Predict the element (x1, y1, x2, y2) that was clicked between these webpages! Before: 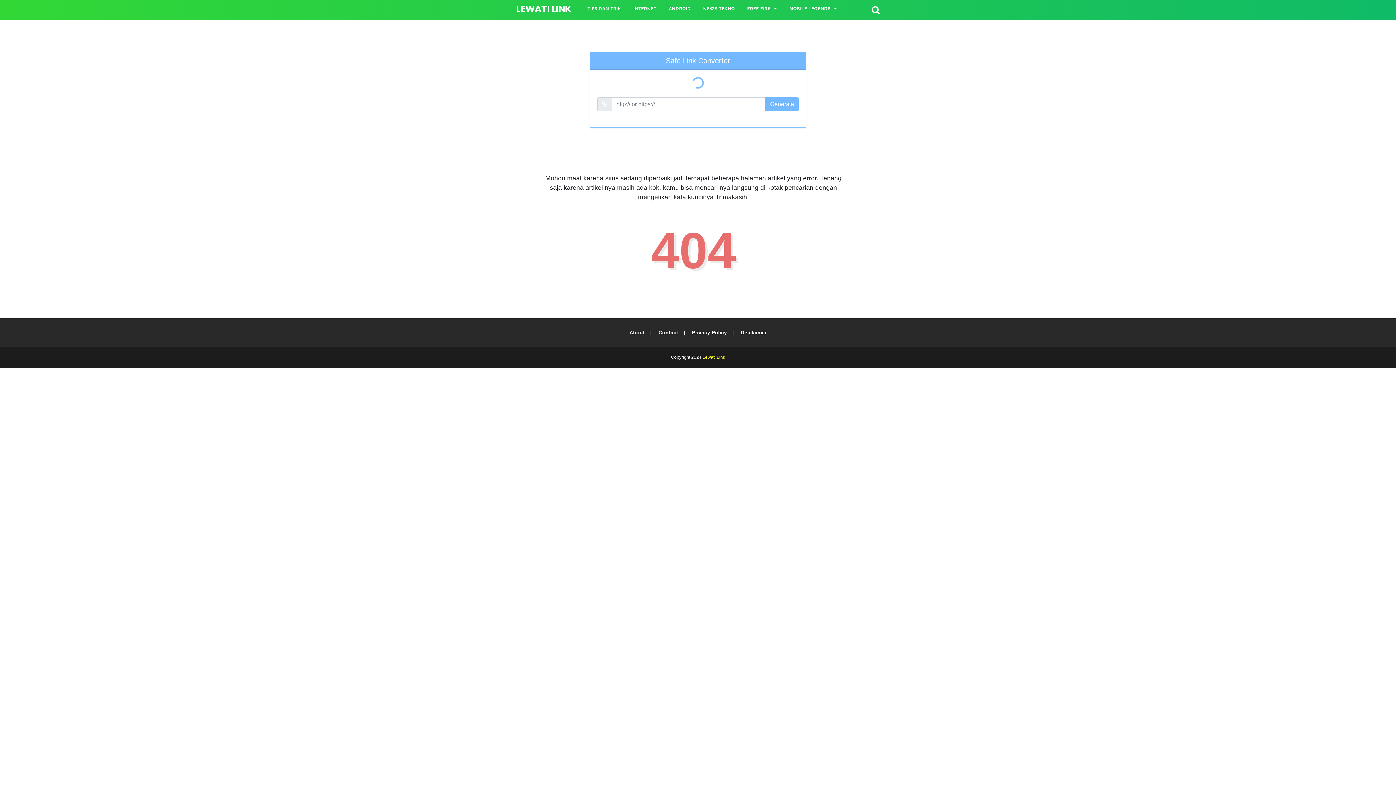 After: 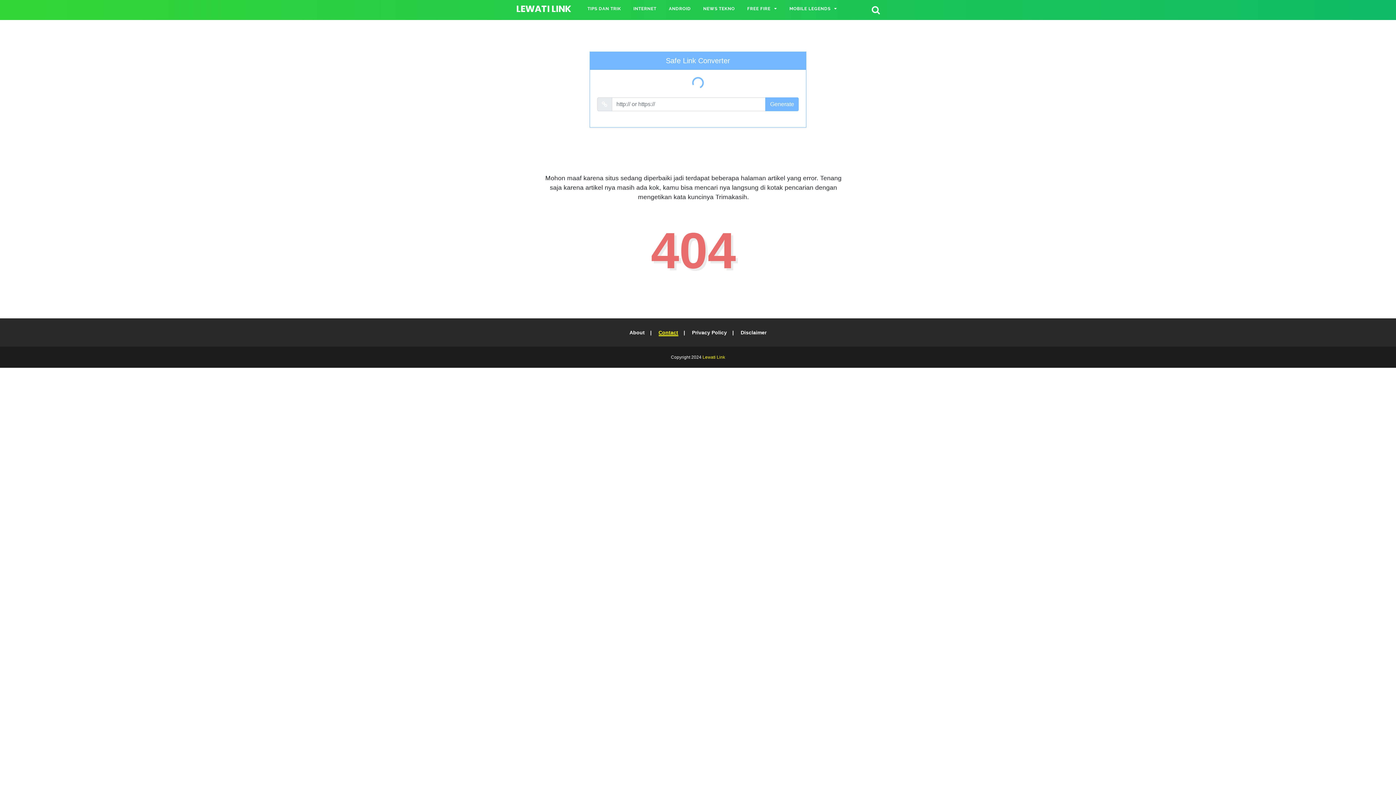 Action: label: Contact bbox: (658, 329, 678, 335)